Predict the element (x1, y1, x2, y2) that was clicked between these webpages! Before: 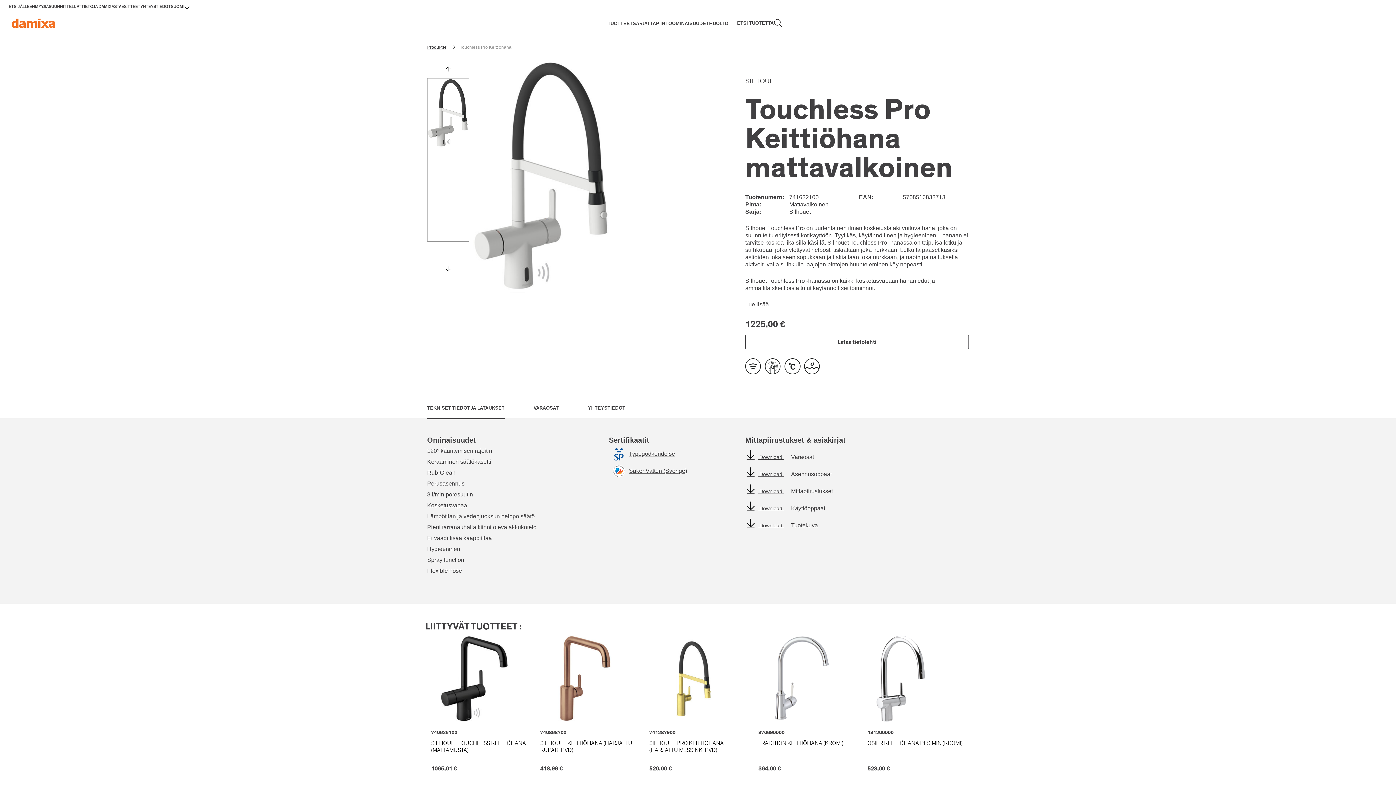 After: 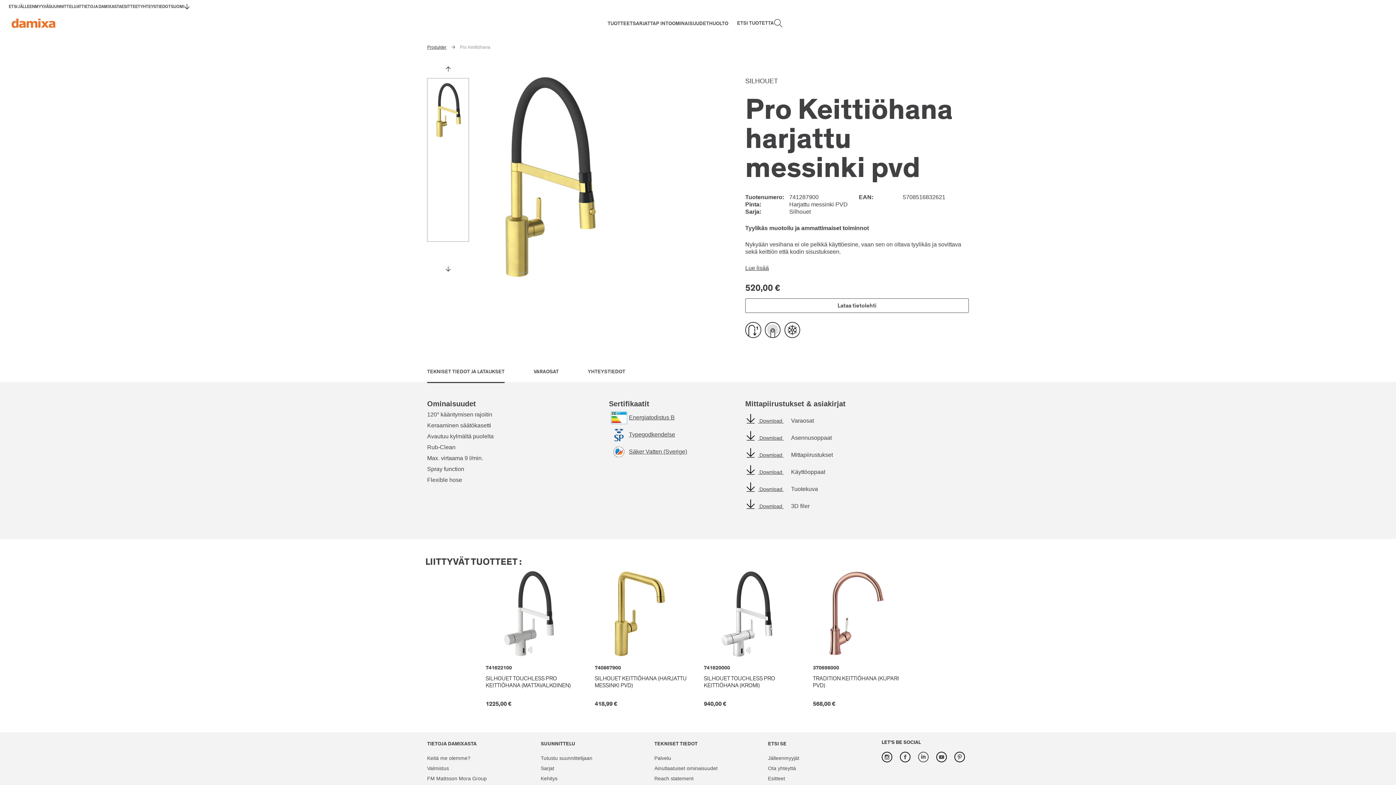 Action: label: SILHOUET PRO KEITTIÖHANA (HARJATTU MESSINKI PVD) bbox: (649, 740, 746, 754)